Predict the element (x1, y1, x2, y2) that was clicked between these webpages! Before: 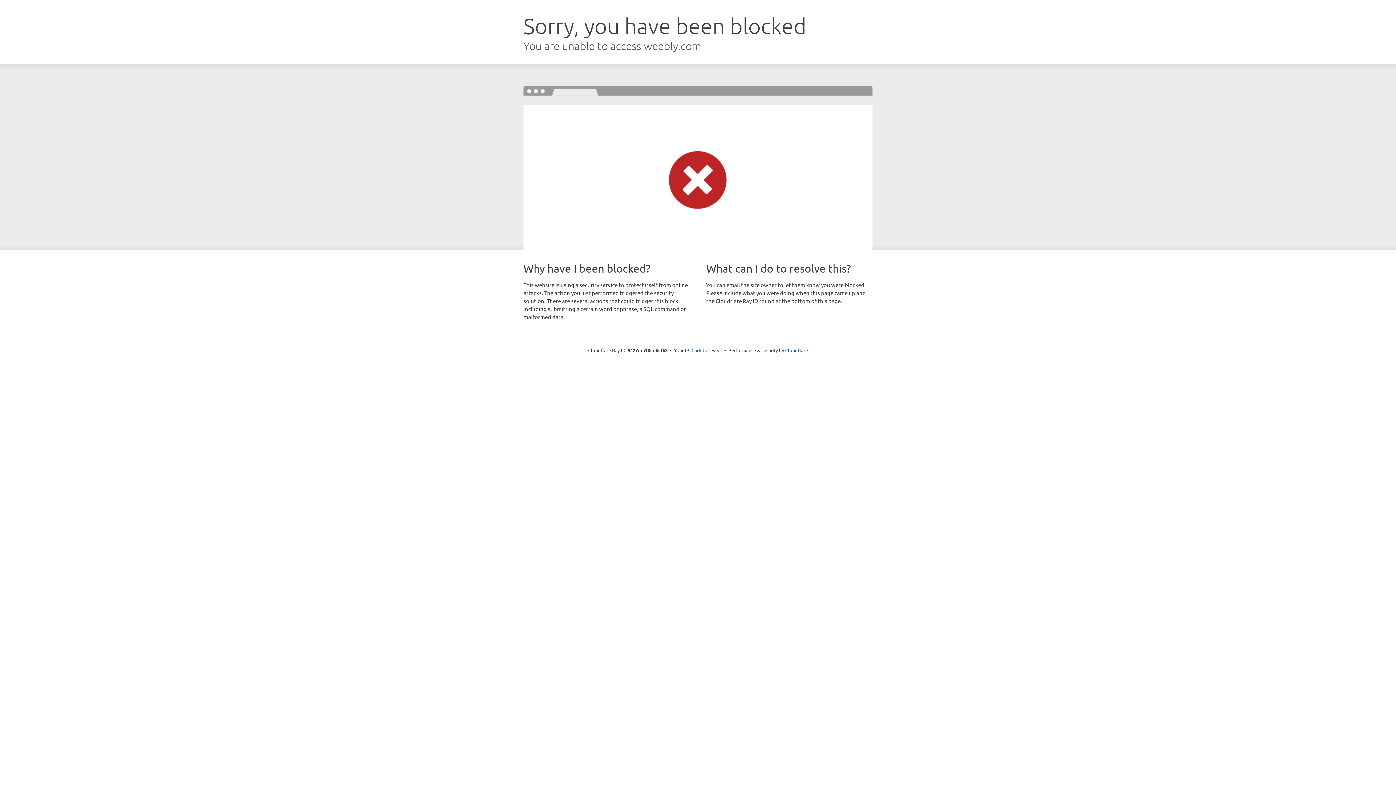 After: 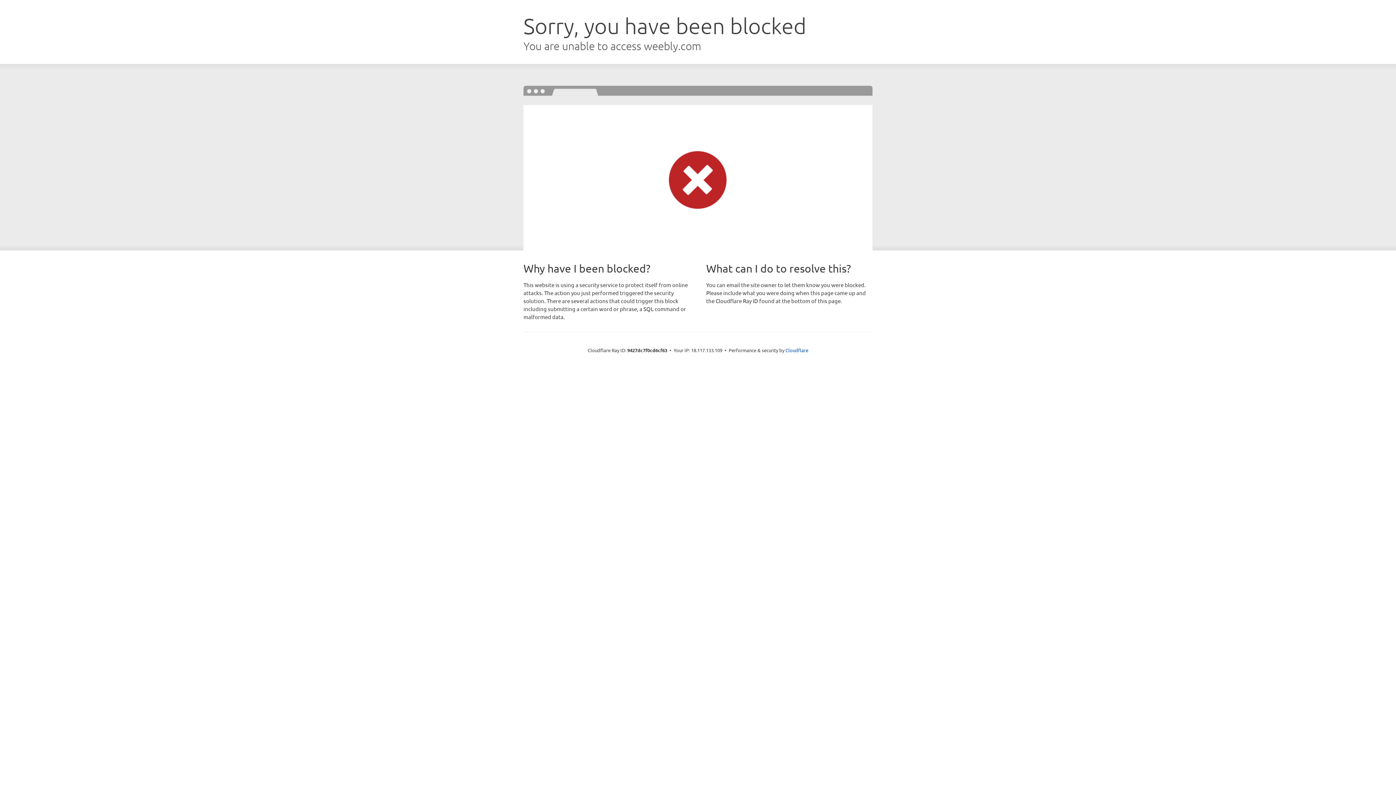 Action: bbox: (691, 346, 722, 353) label: Click to reveal